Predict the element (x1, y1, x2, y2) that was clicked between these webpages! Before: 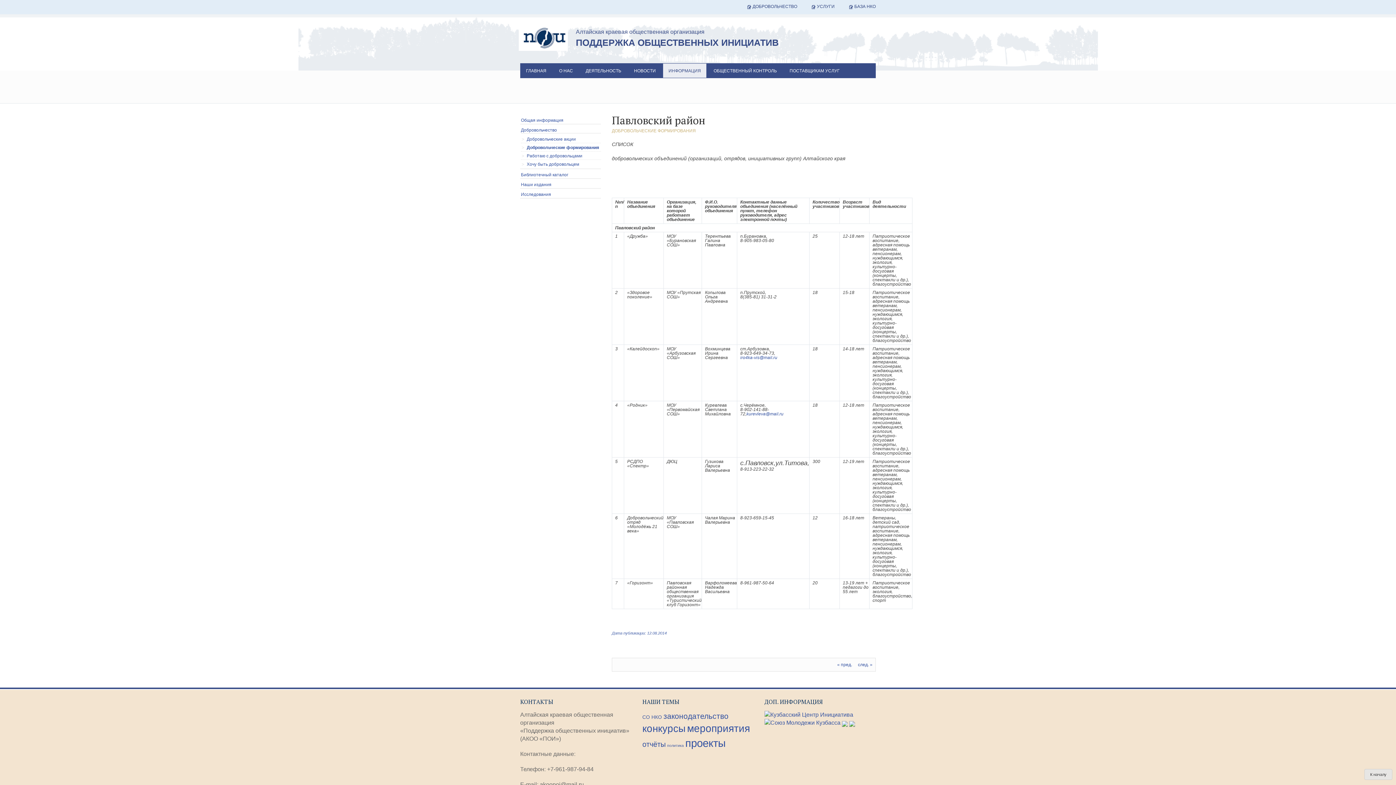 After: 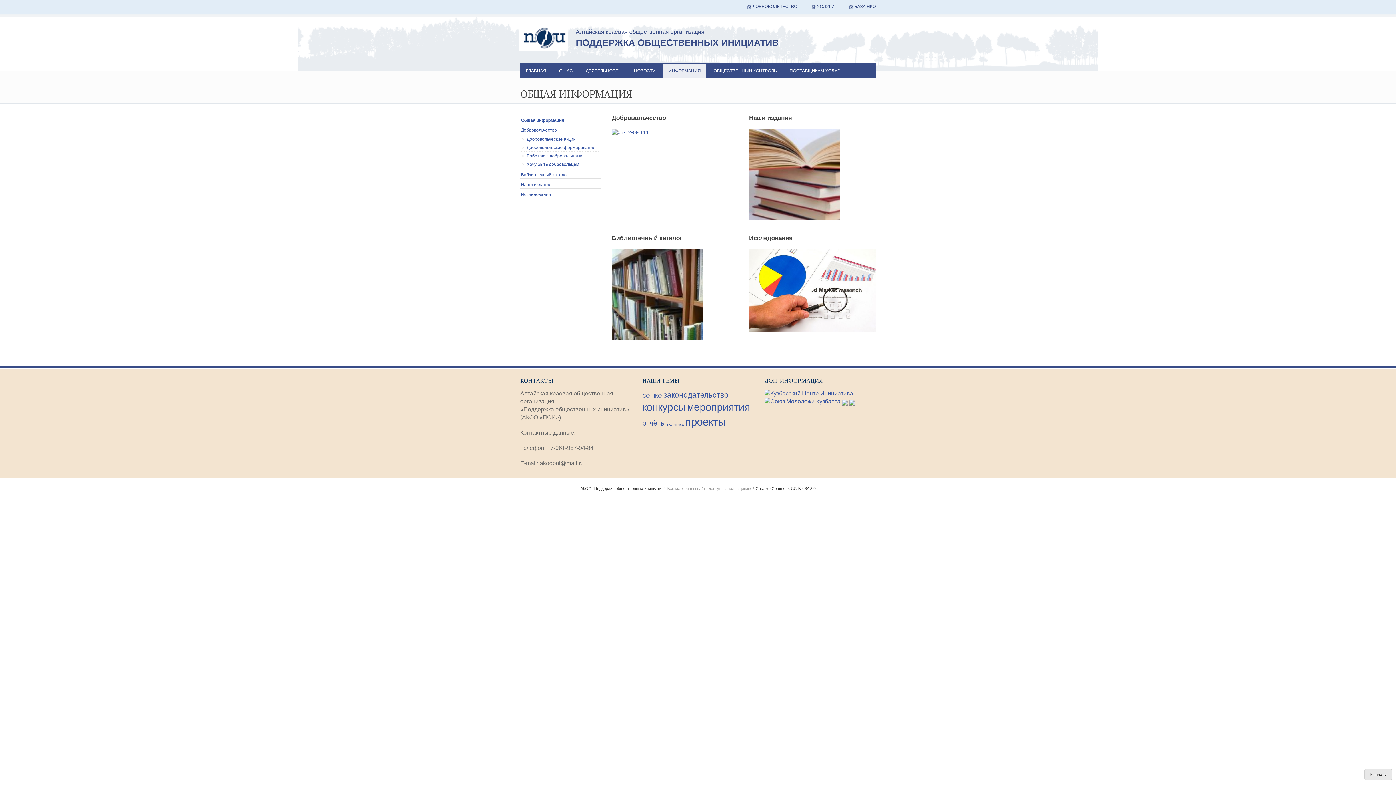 Action: bbox: (663, 63, 706, 77) label: ИНФОРМАЦИЯ